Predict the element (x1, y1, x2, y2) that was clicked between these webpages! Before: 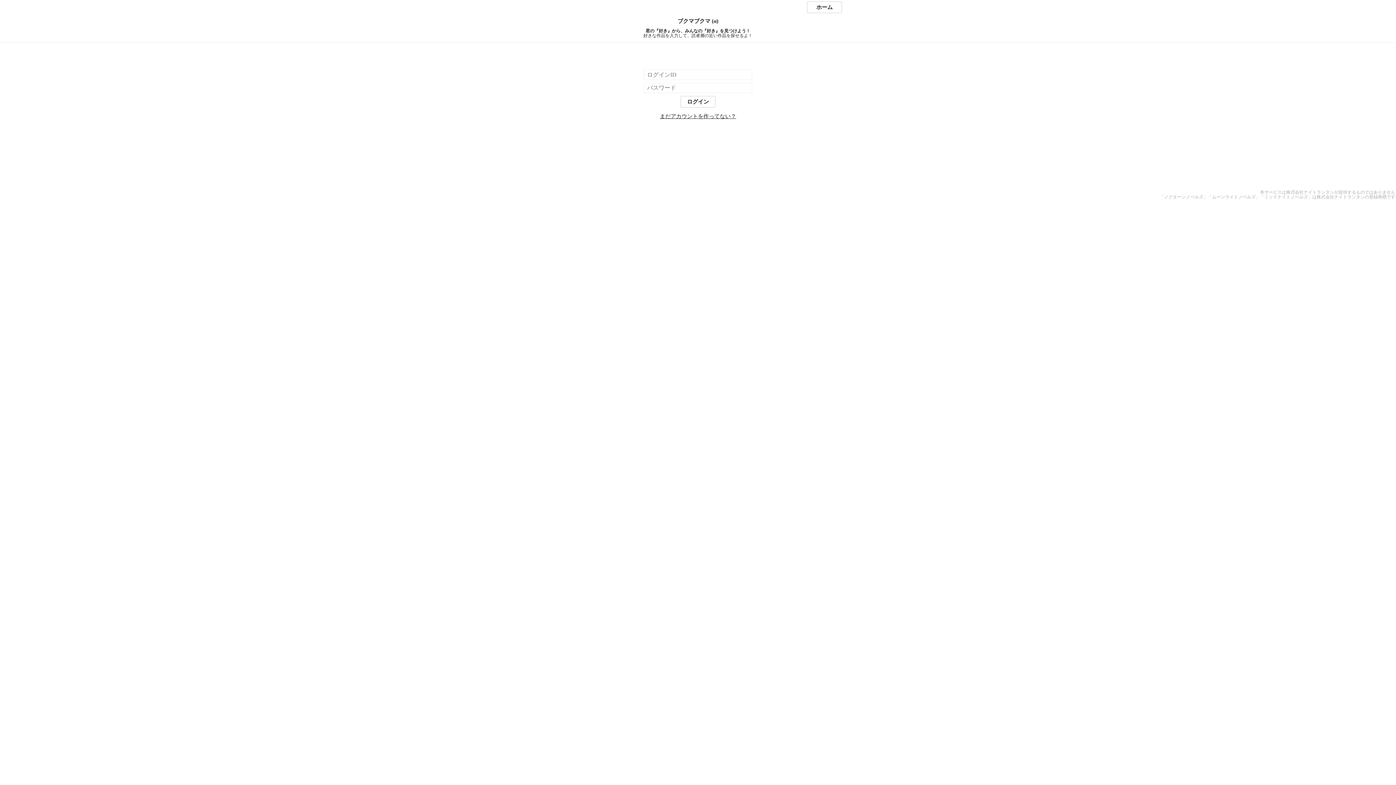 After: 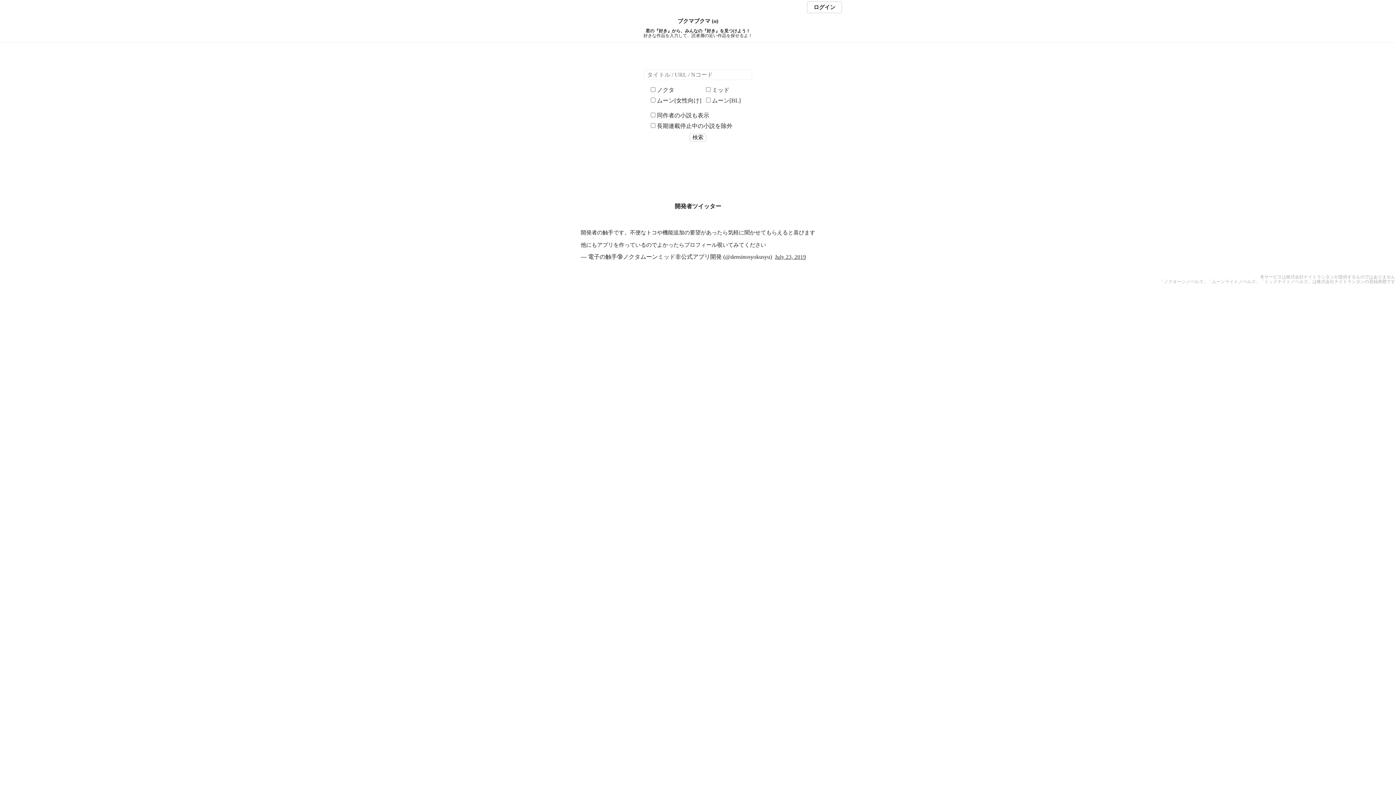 Action: bbox: (807, 1, 842, 13) label: ホーム